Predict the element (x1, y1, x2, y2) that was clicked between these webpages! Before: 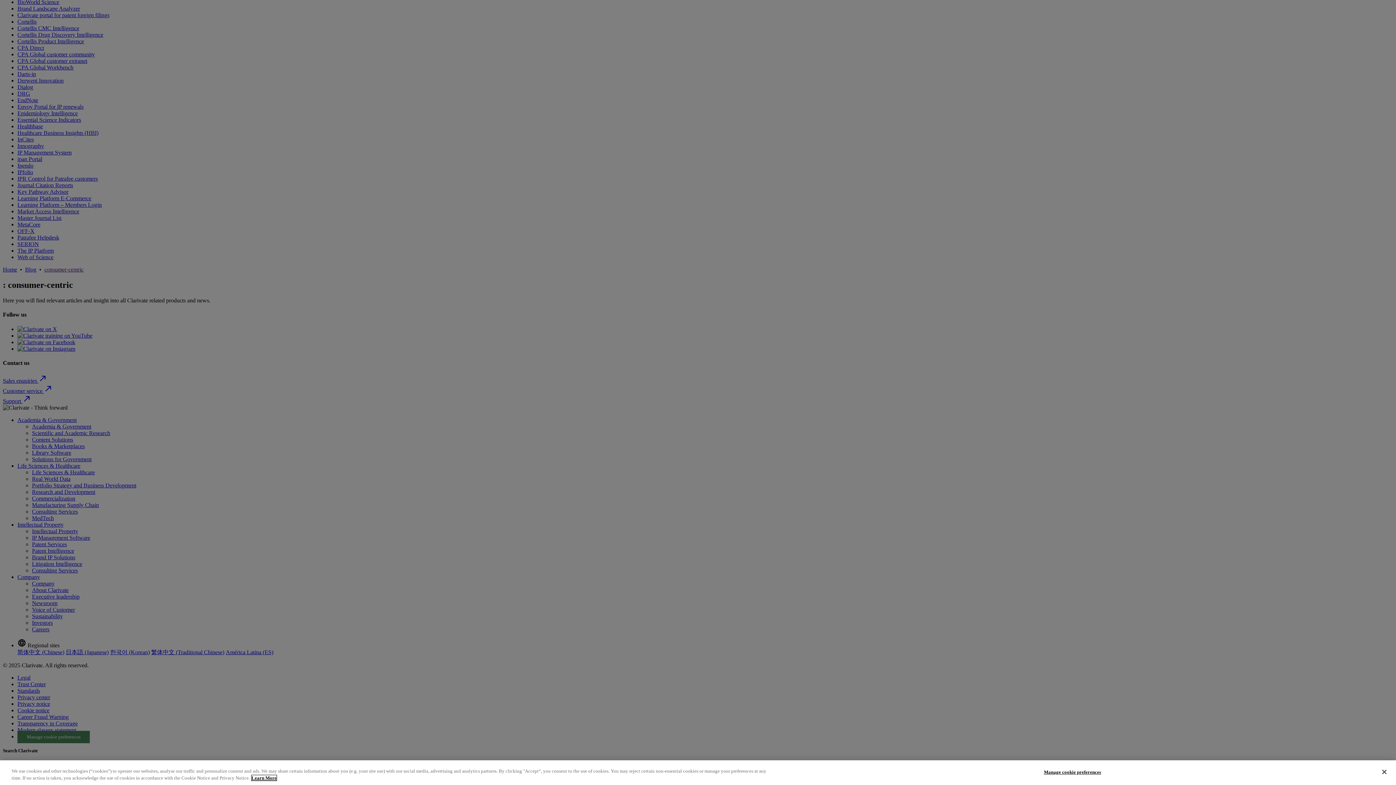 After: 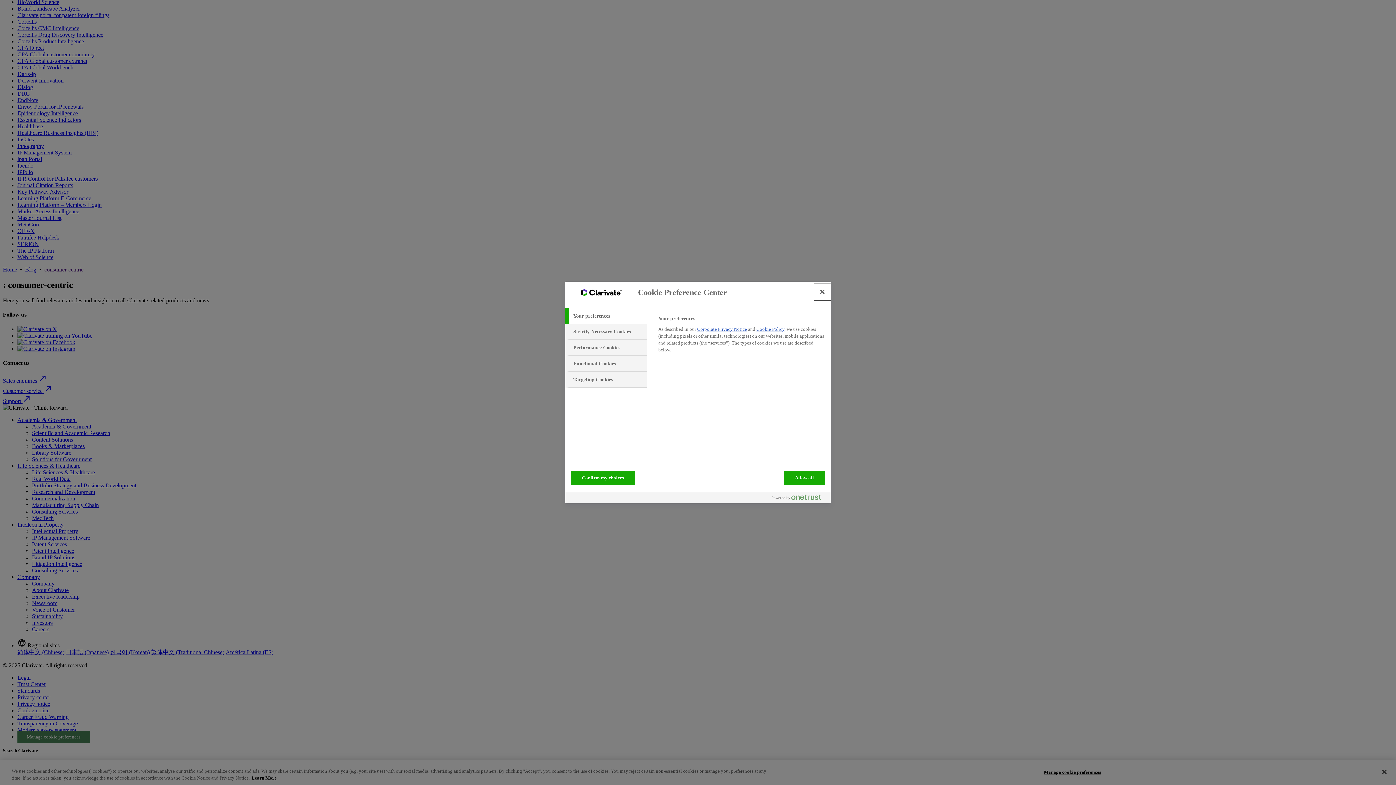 Action: bbox: (1044, 765, 1101, 779) label: Manage cookie preferences